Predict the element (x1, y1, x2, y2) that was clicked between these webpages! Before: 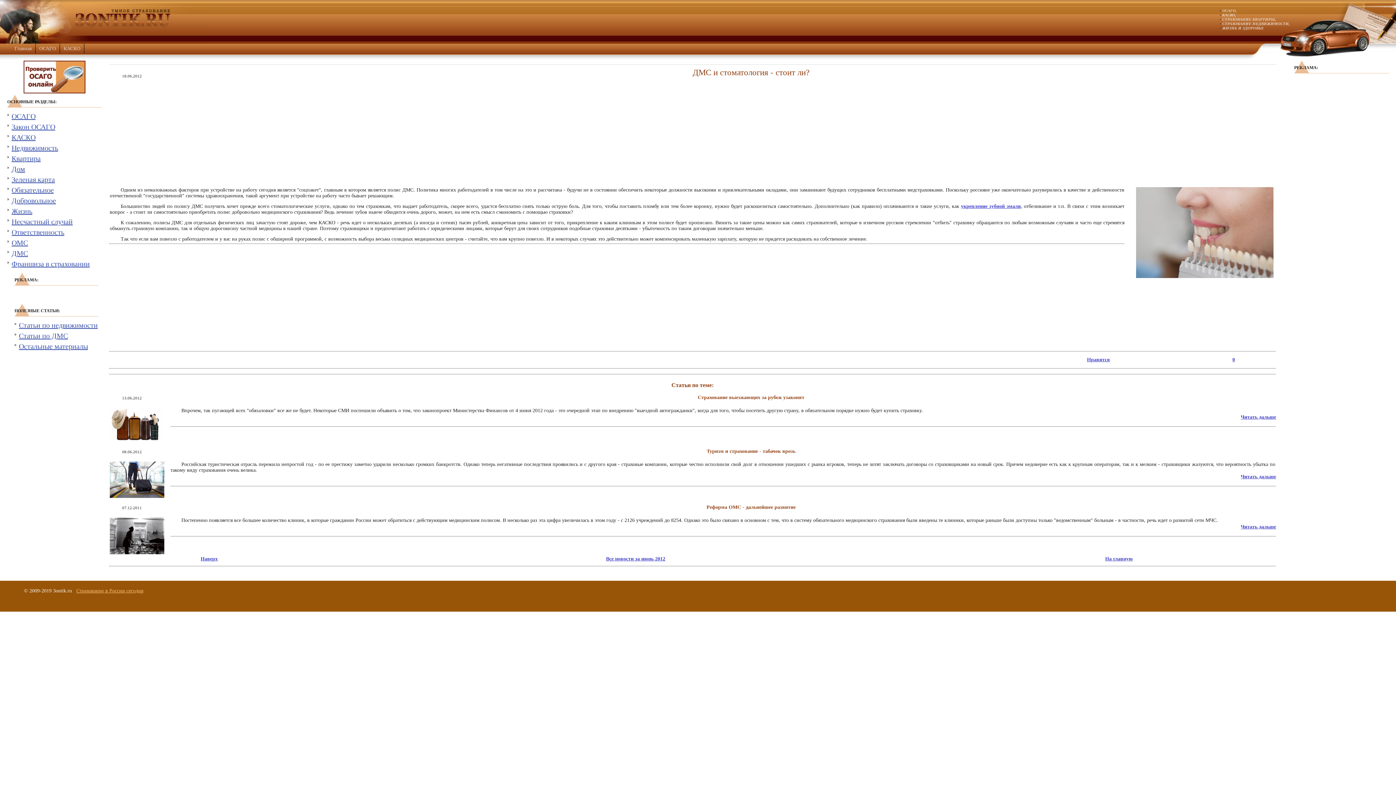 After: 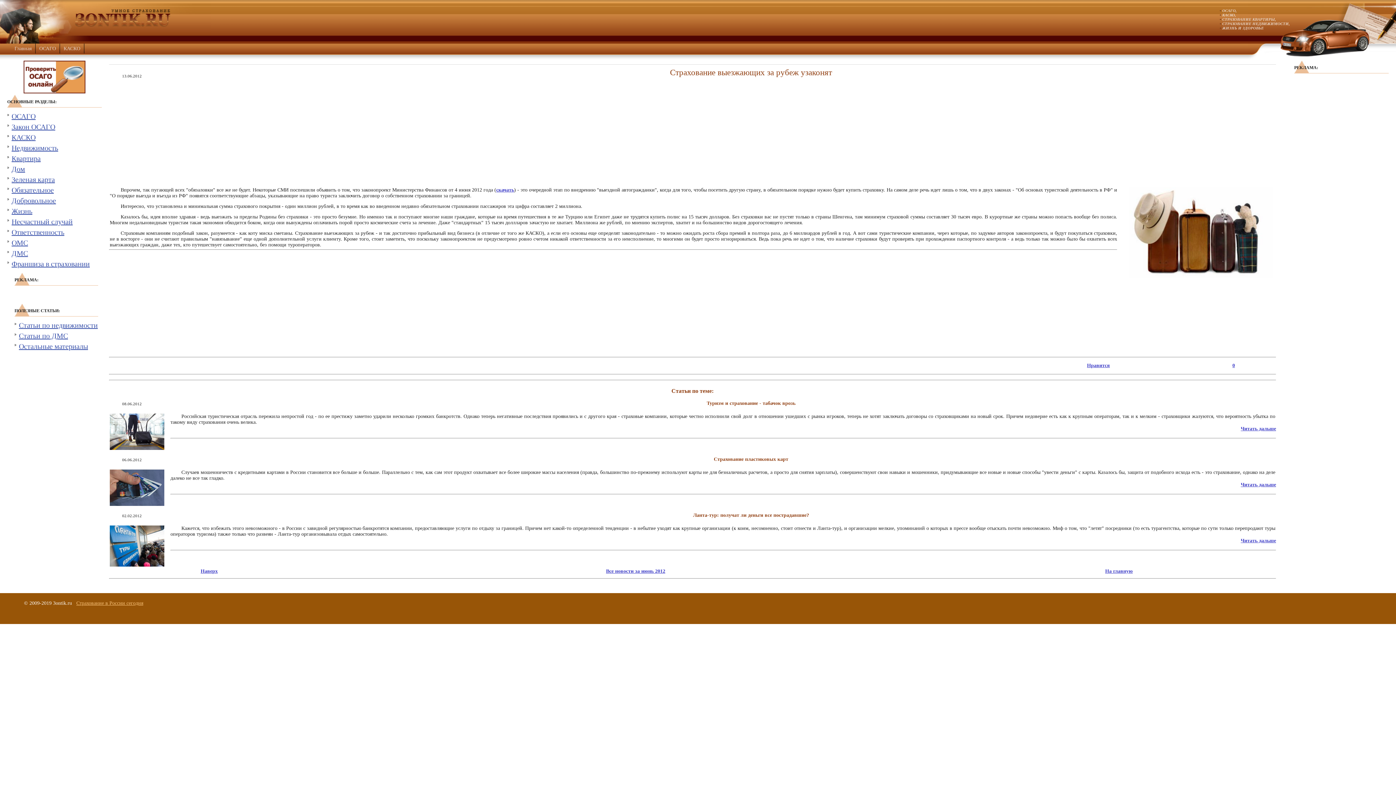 Action: label: Читать дальше bbox: (1241, 414, 1276, 420)